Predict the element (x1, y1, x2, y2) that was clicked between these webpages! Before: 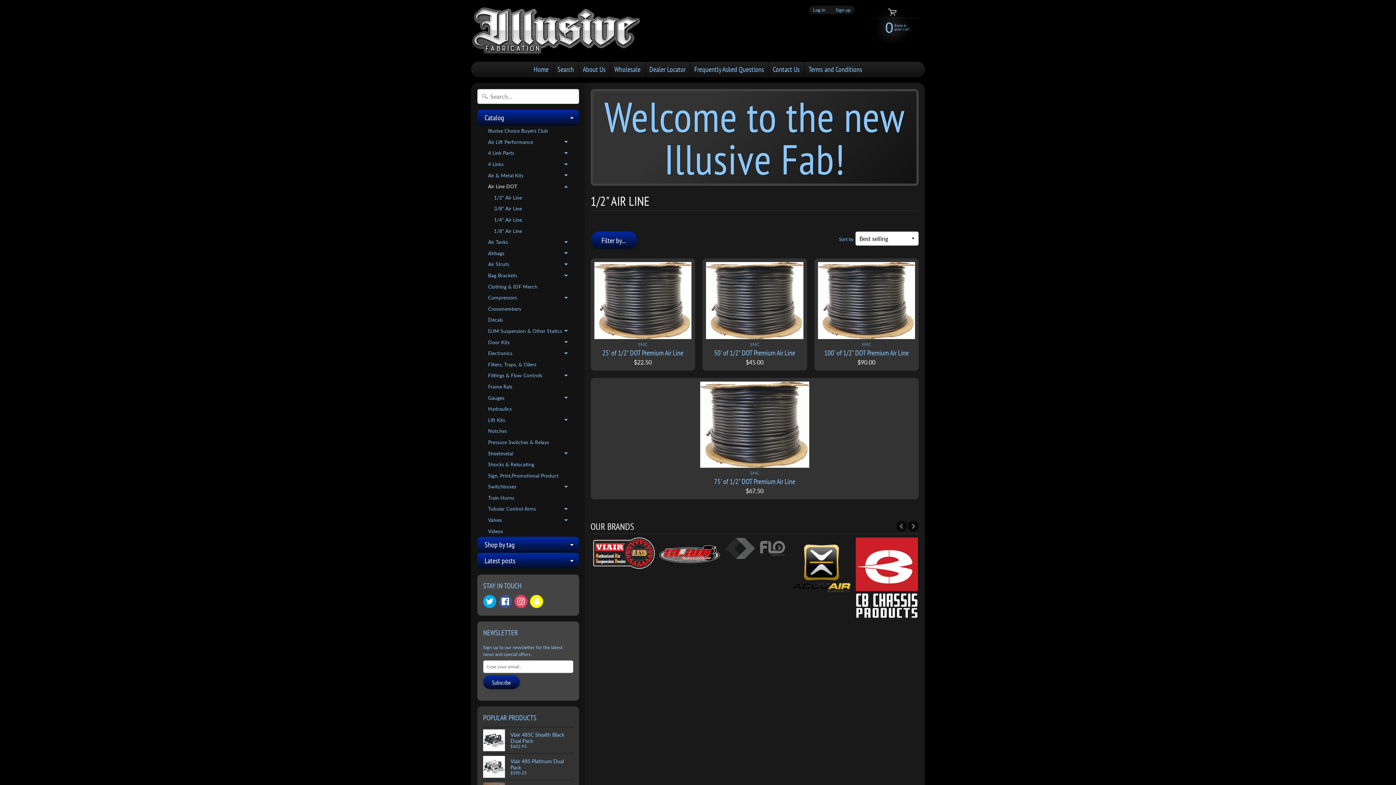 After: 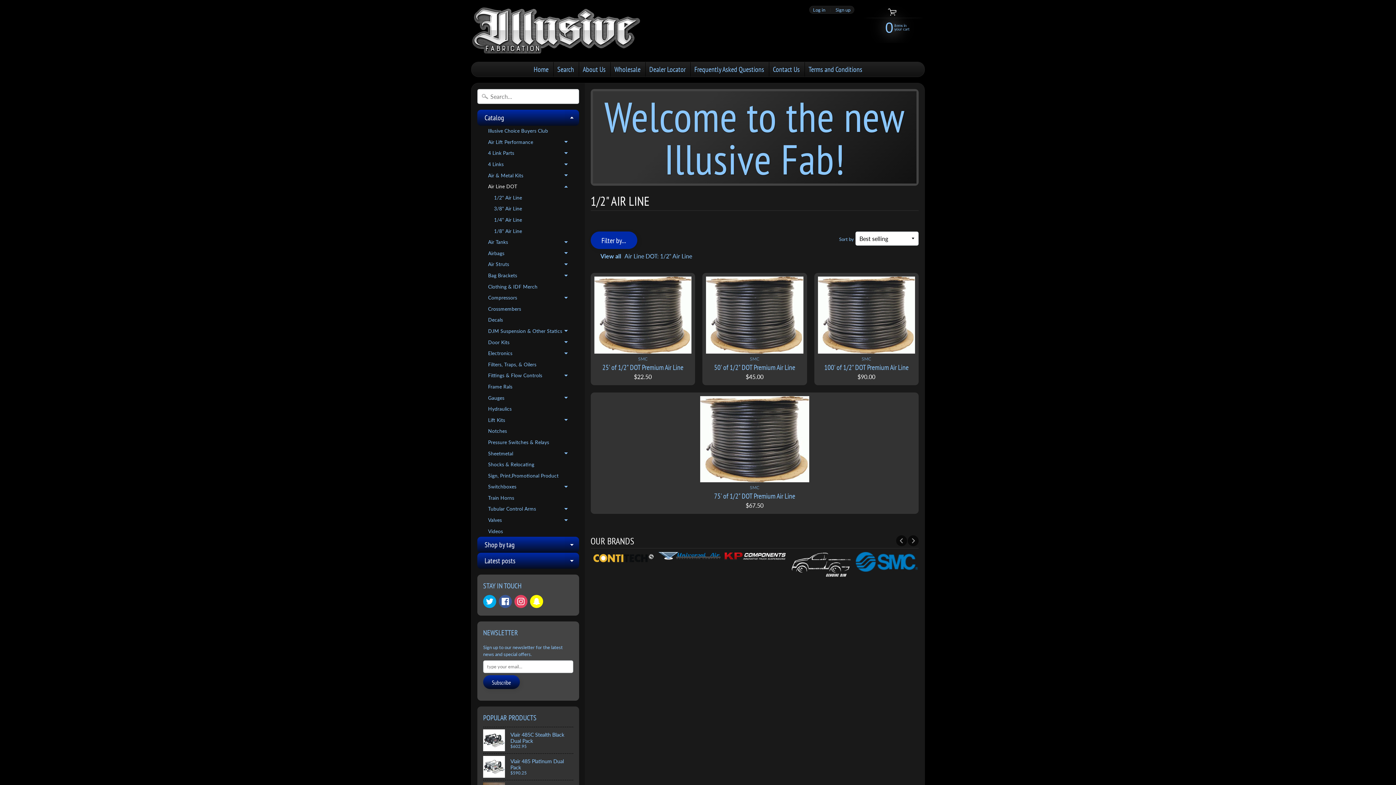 Action: label: Filter by... bbox: (590, 231, 637, 249)